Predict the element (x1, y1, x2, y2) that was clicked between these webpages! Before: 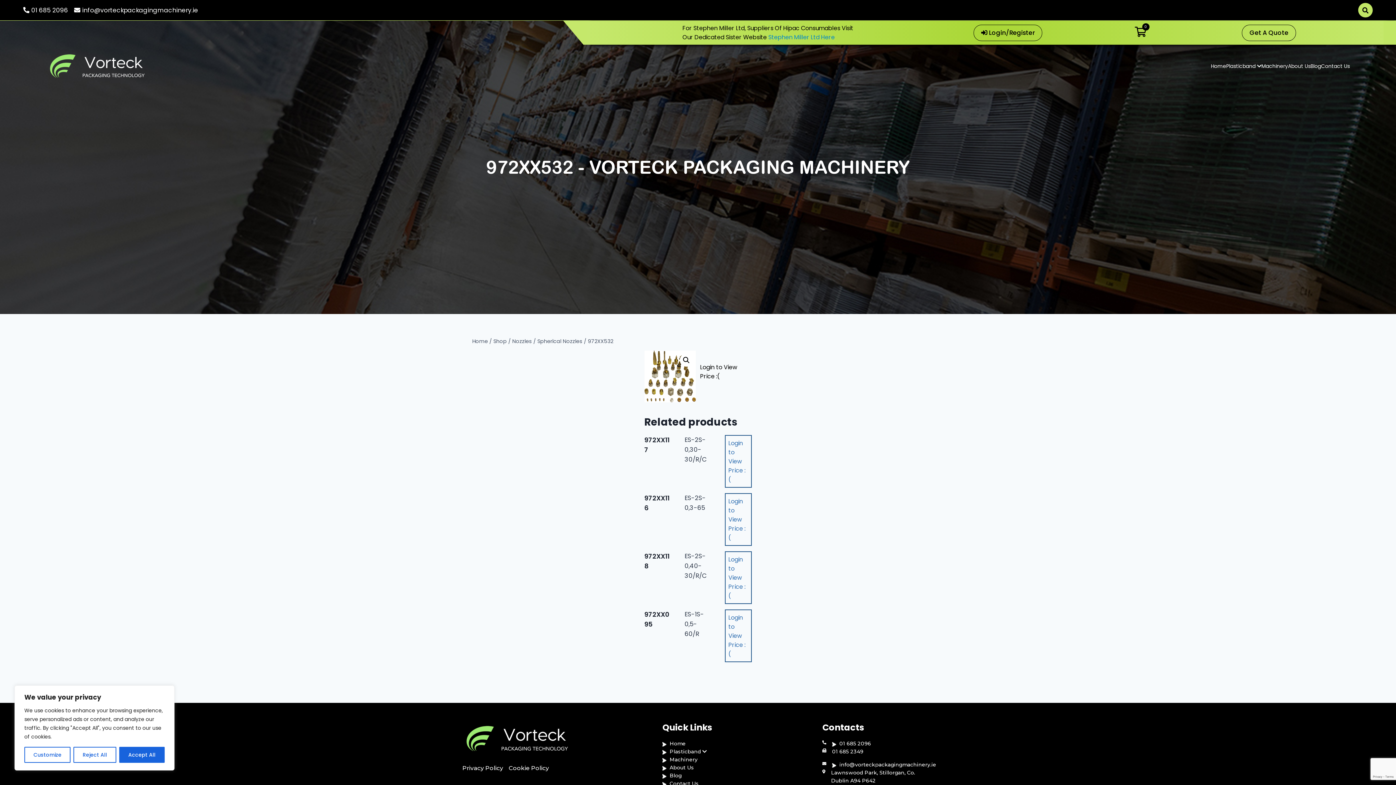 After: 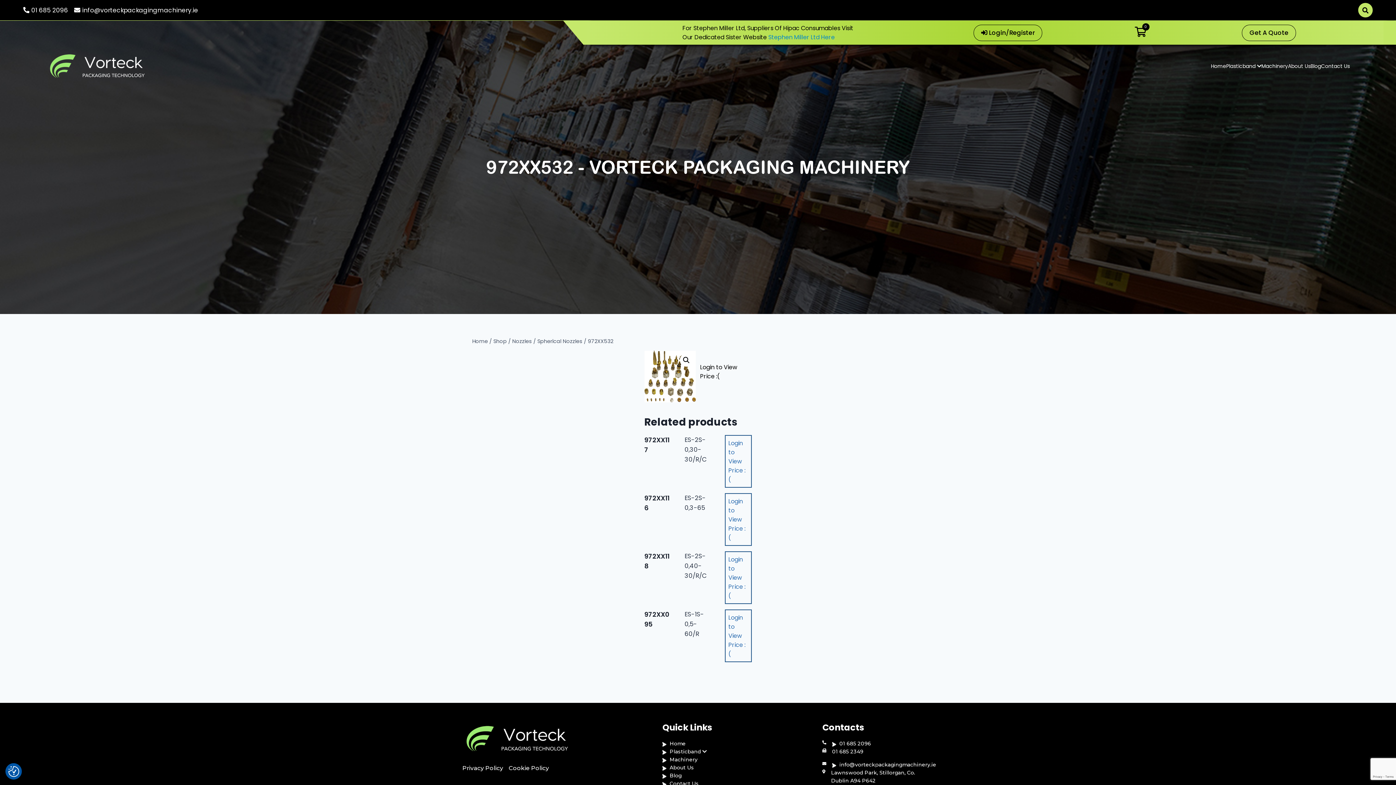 Action: label: Accept All bbox: (119, 747, 164, 763)